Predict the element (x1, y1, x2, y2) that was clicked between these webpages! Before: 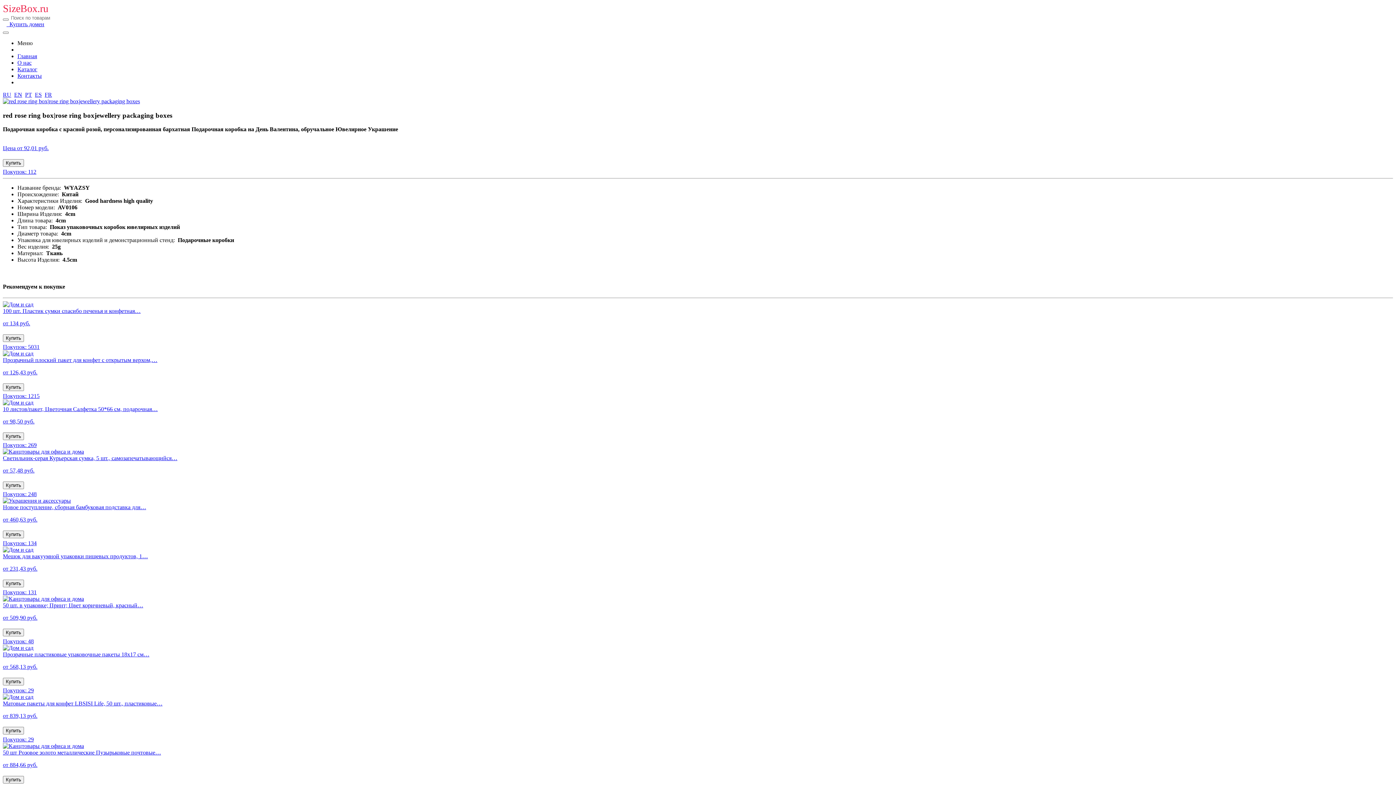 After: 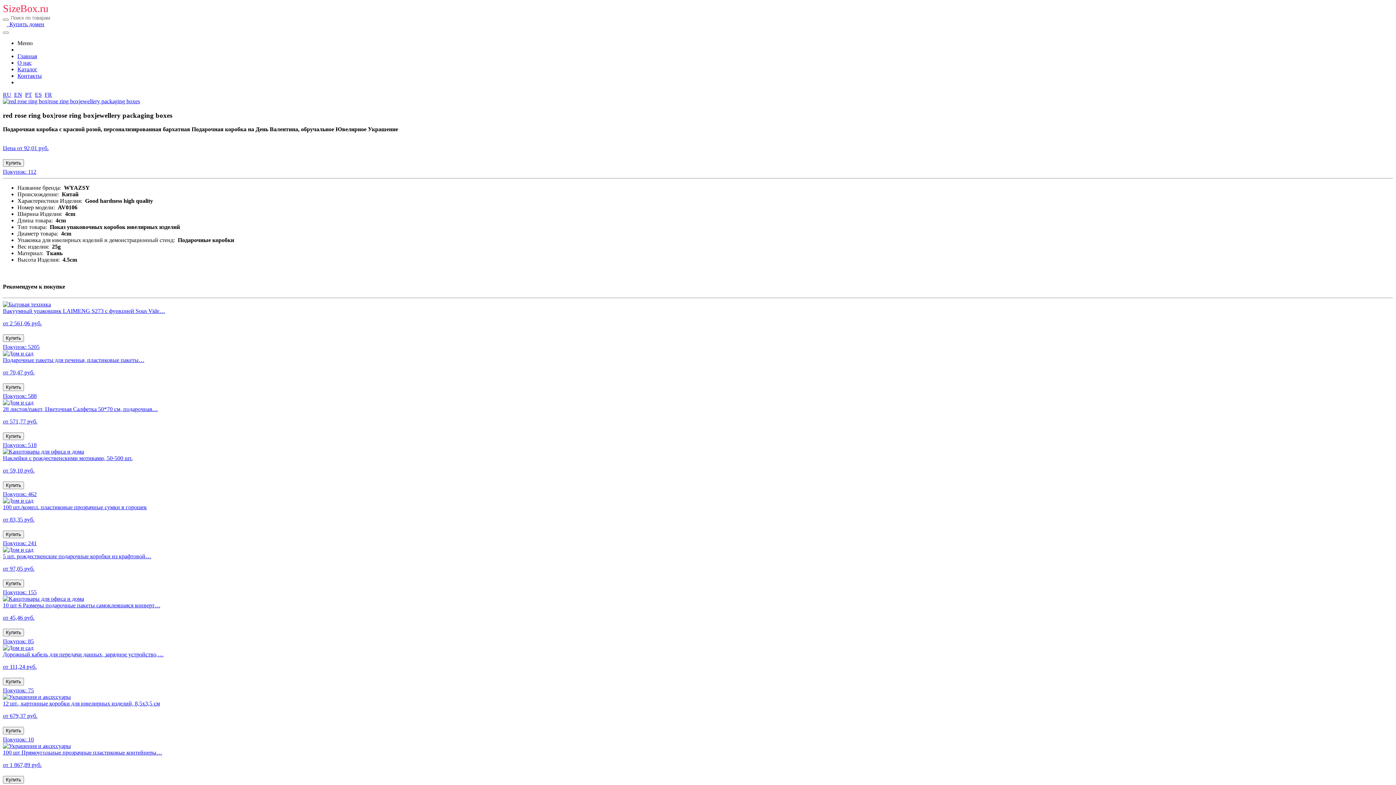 Action: bbox: (2, 91, 11, 97) label: RU